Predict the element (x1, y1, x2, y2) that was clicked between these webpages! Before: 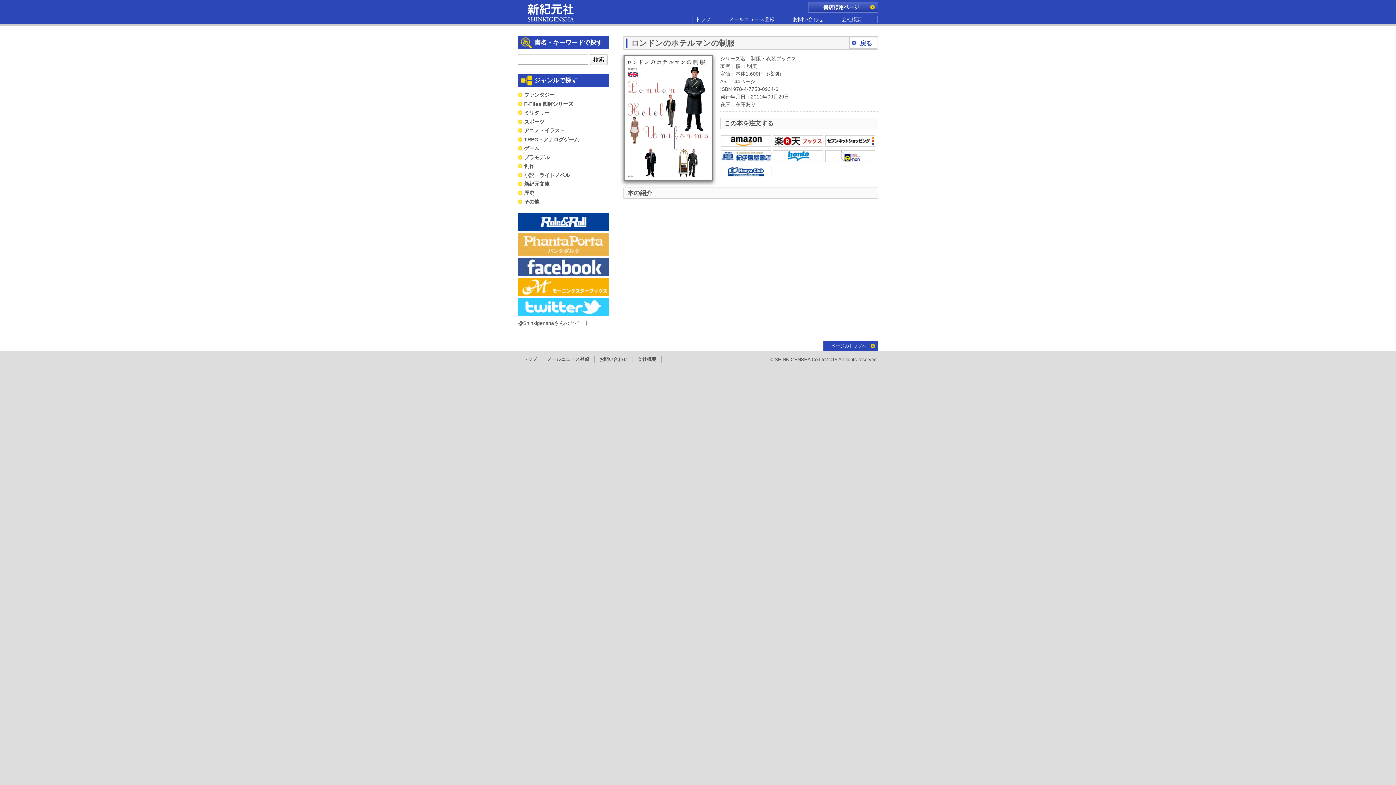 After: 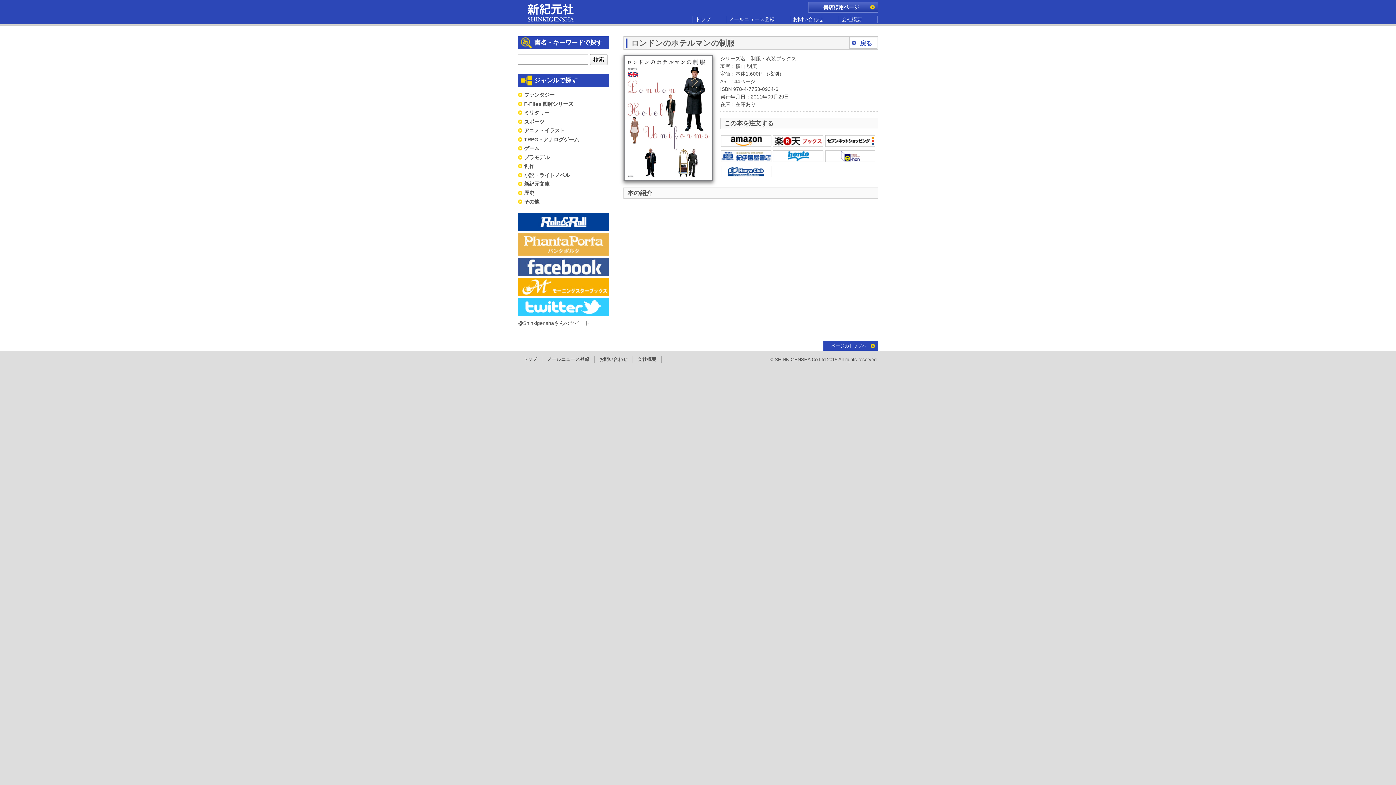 Action: bbox: (518, 309, 609, 314)